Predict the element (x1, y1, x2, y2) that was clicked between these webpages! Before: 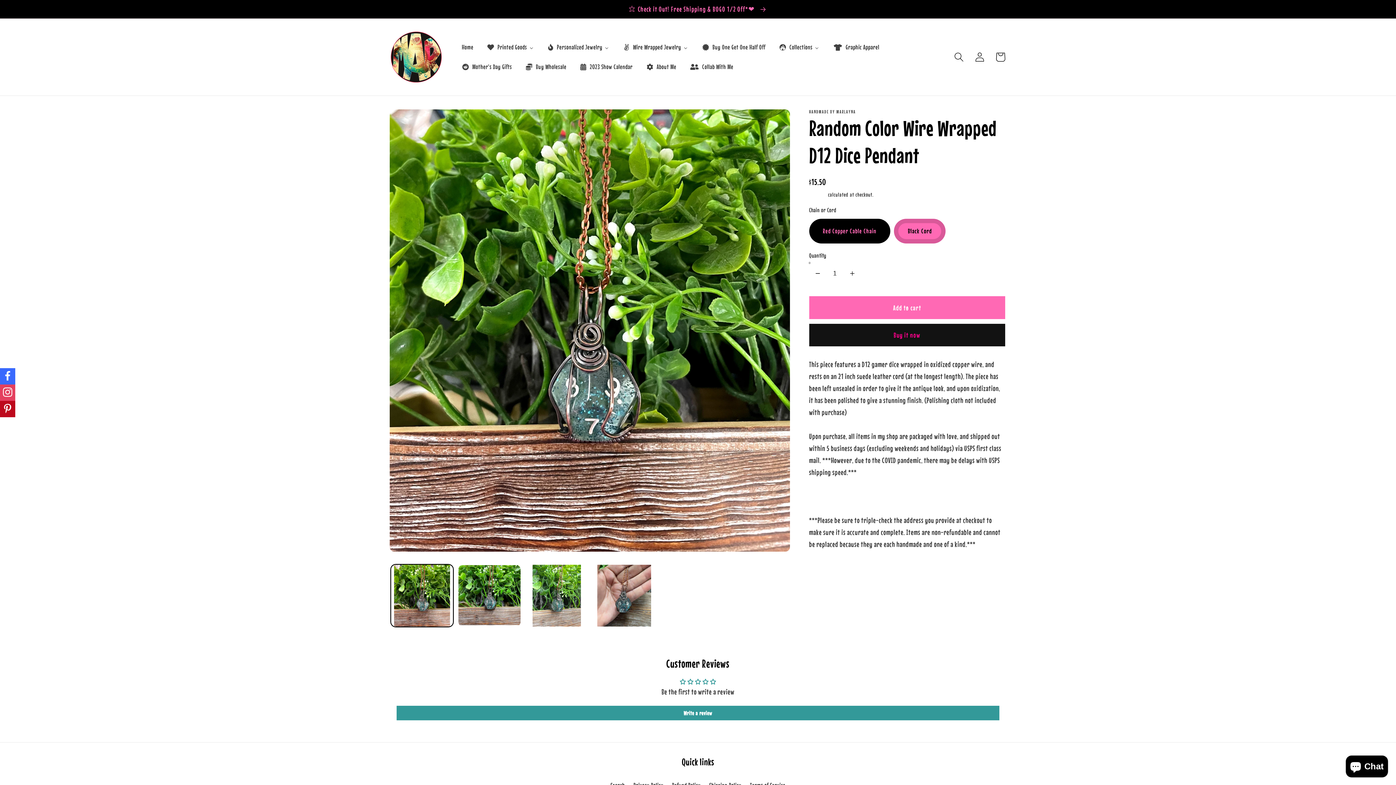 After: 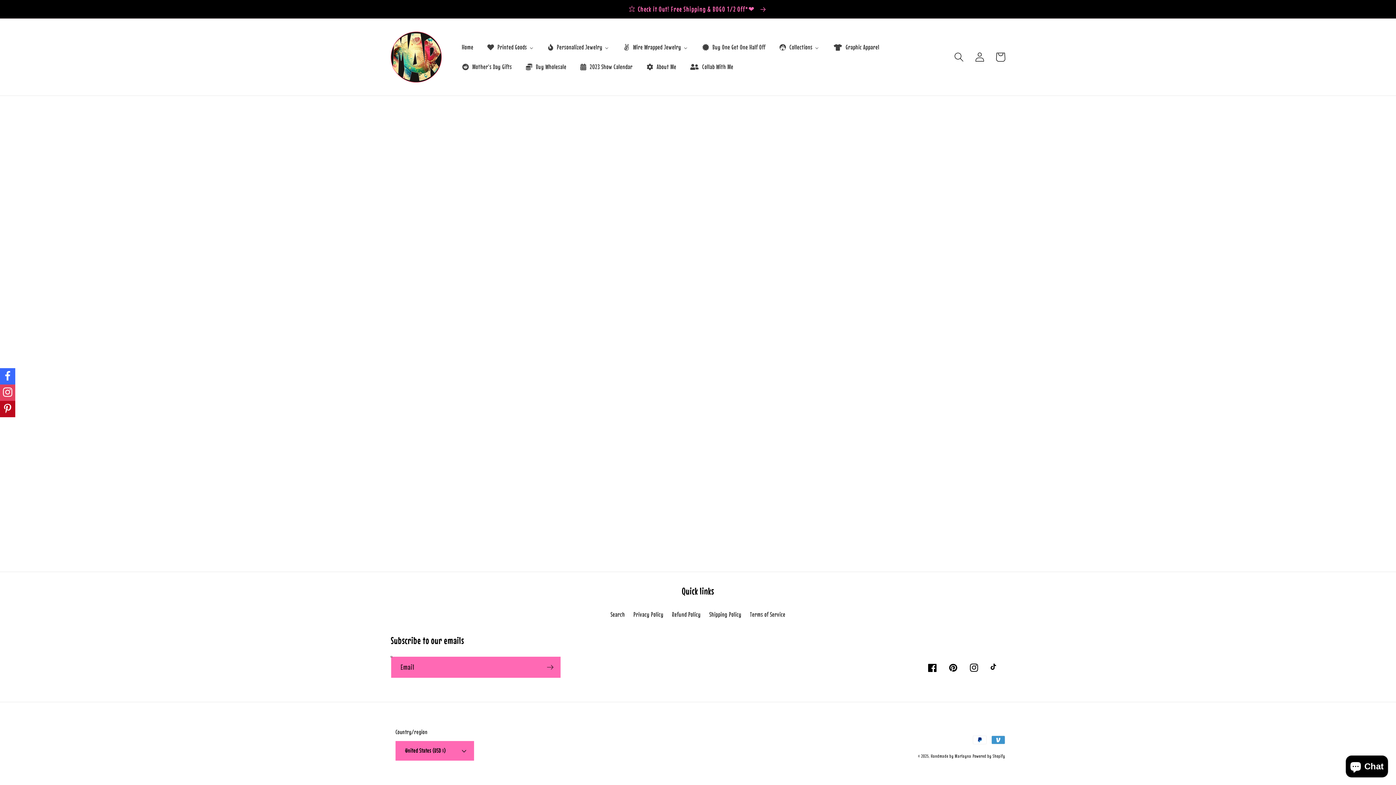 Action: label: Collab With Me bbox: (682, 57, 740, 76)